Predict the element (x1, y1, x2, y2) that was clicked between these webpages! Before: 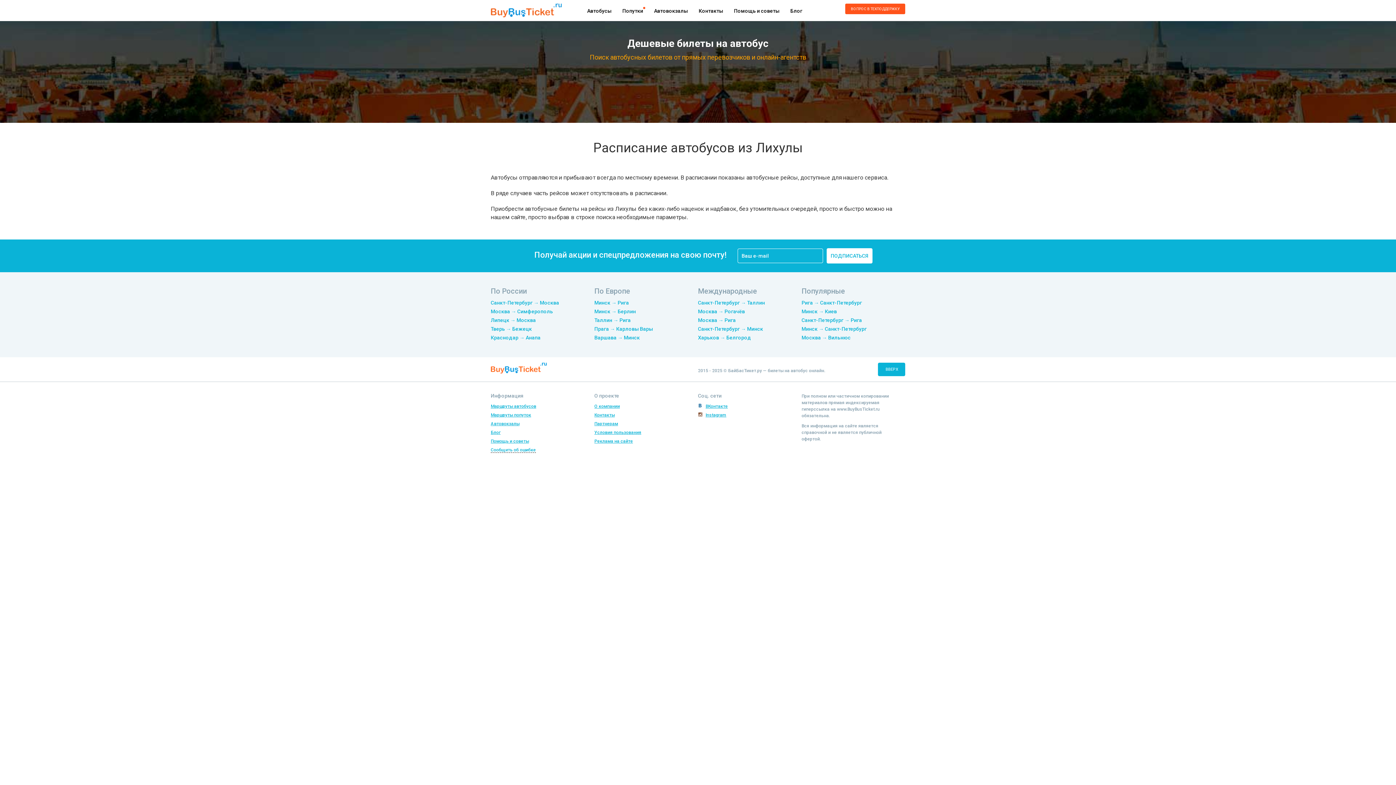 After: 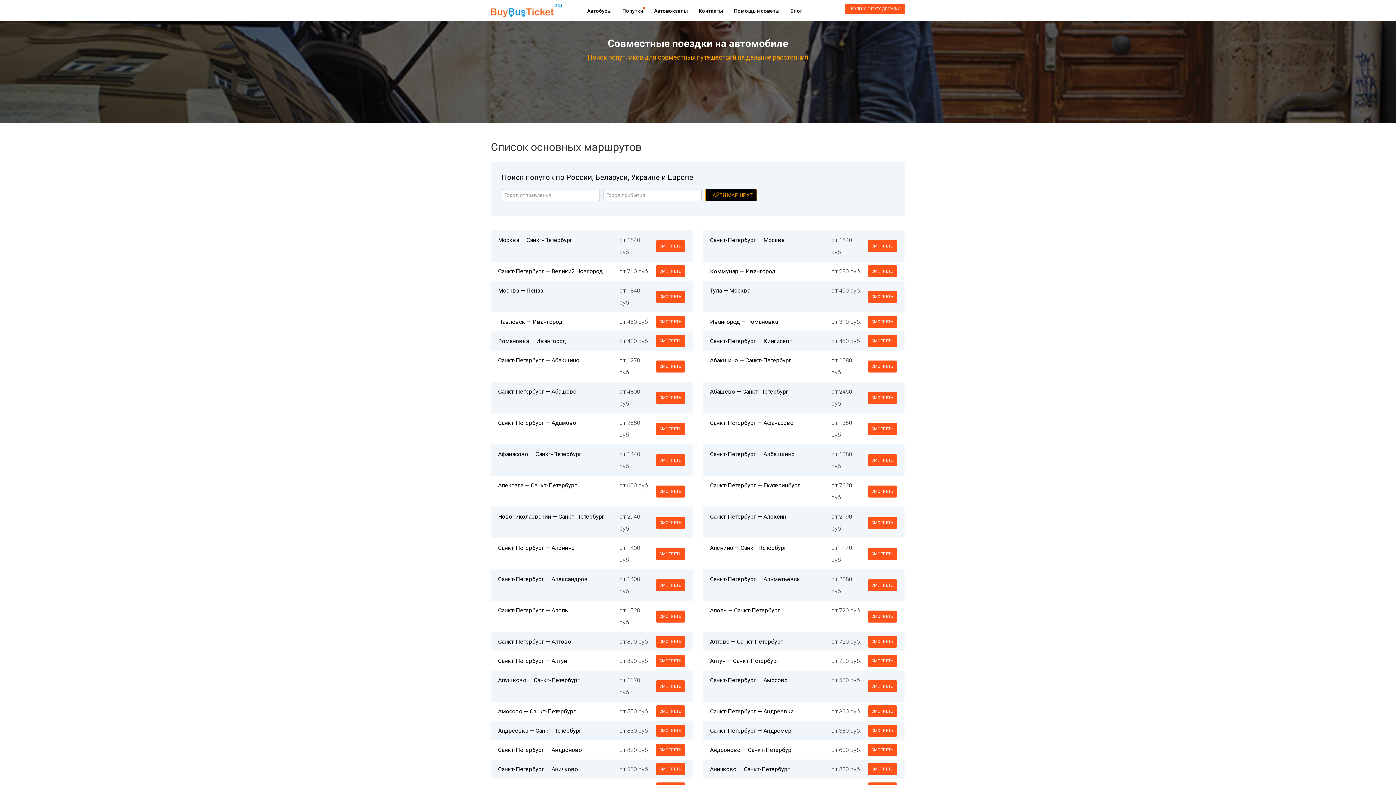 Action: label: Маршруты попуток bbox: (490, 412, 531, 417)